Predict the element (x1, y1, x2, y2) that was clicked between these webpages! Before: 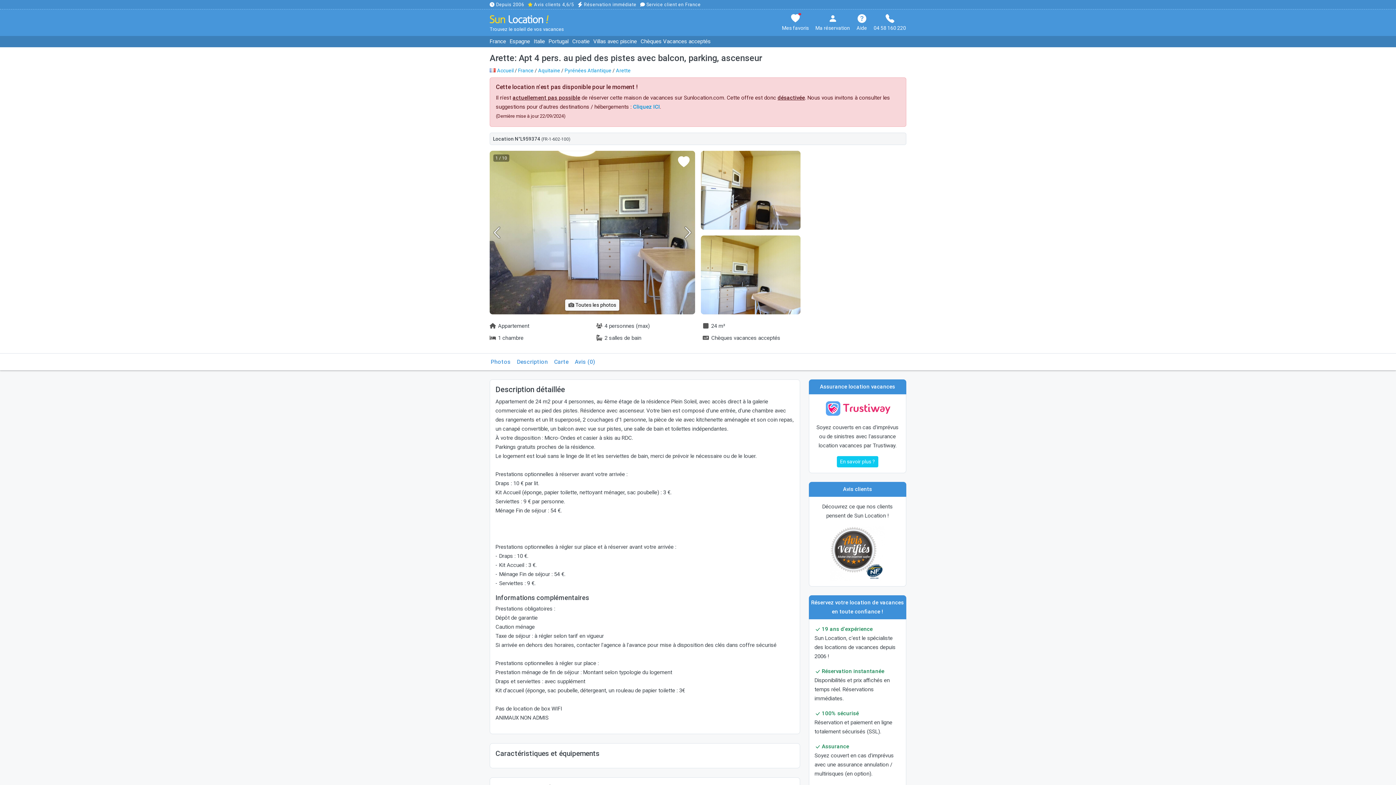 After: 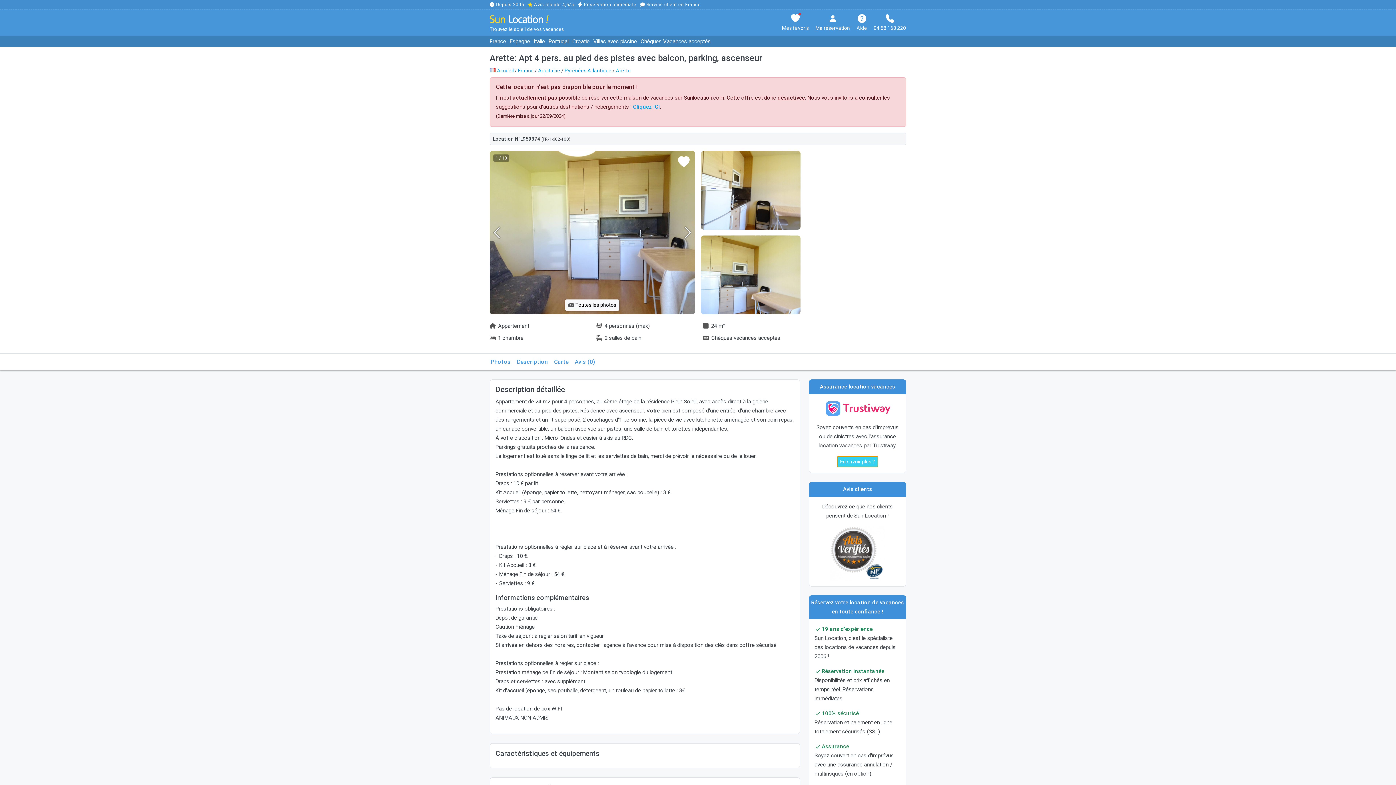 Action: bbox: (837, 456, 878, 467) label: En savoir plus ?